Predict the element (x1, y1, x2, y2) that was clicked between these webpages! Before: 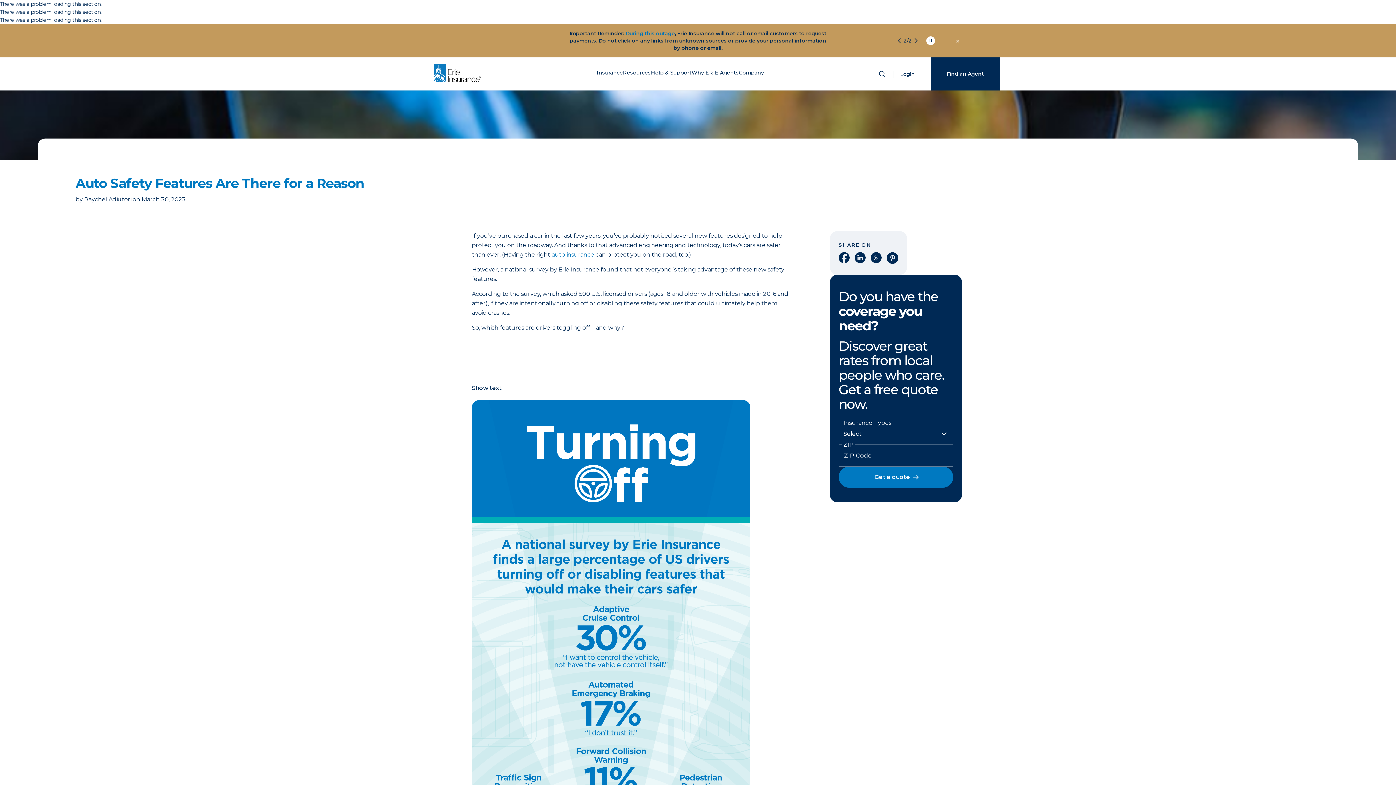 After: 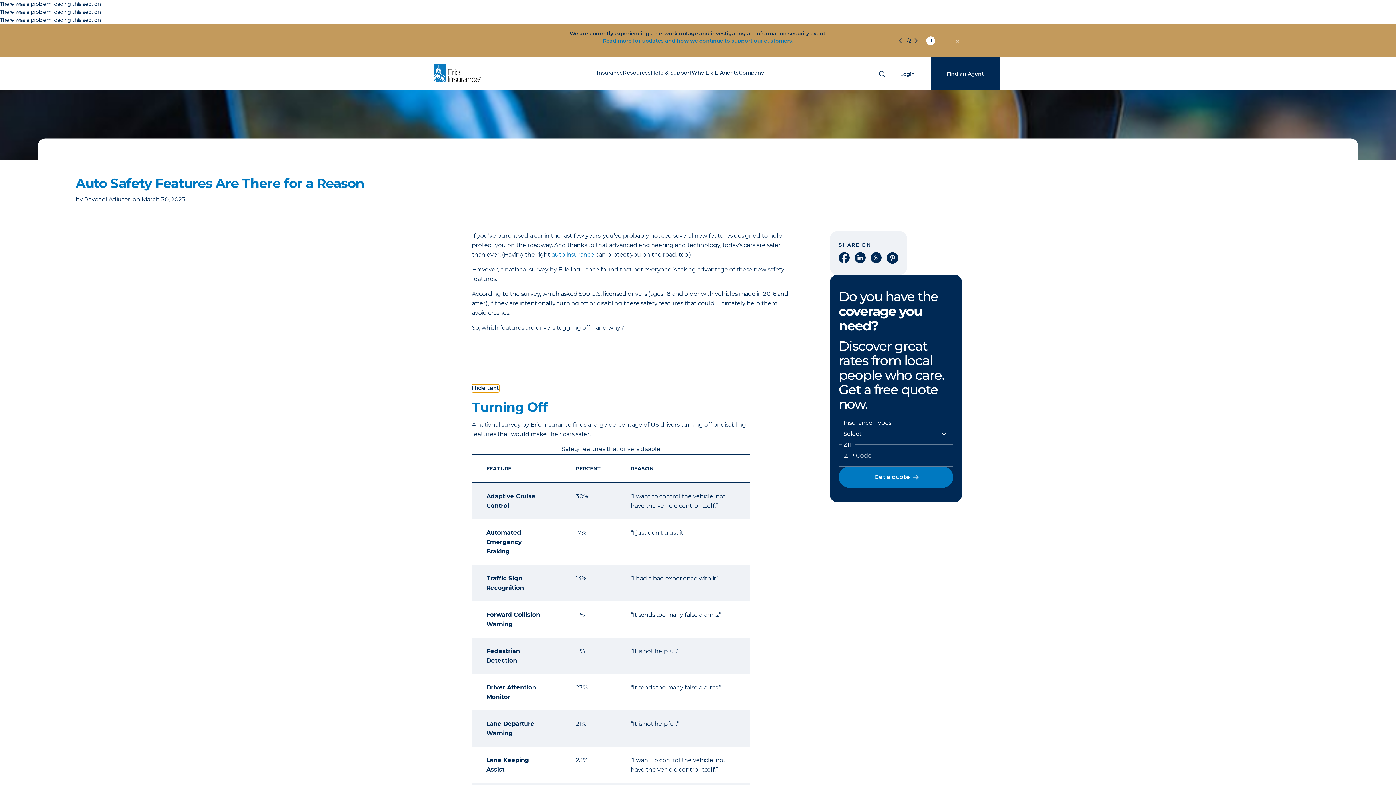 Action: bbox: (472, 385, 501, 392) label: Show text